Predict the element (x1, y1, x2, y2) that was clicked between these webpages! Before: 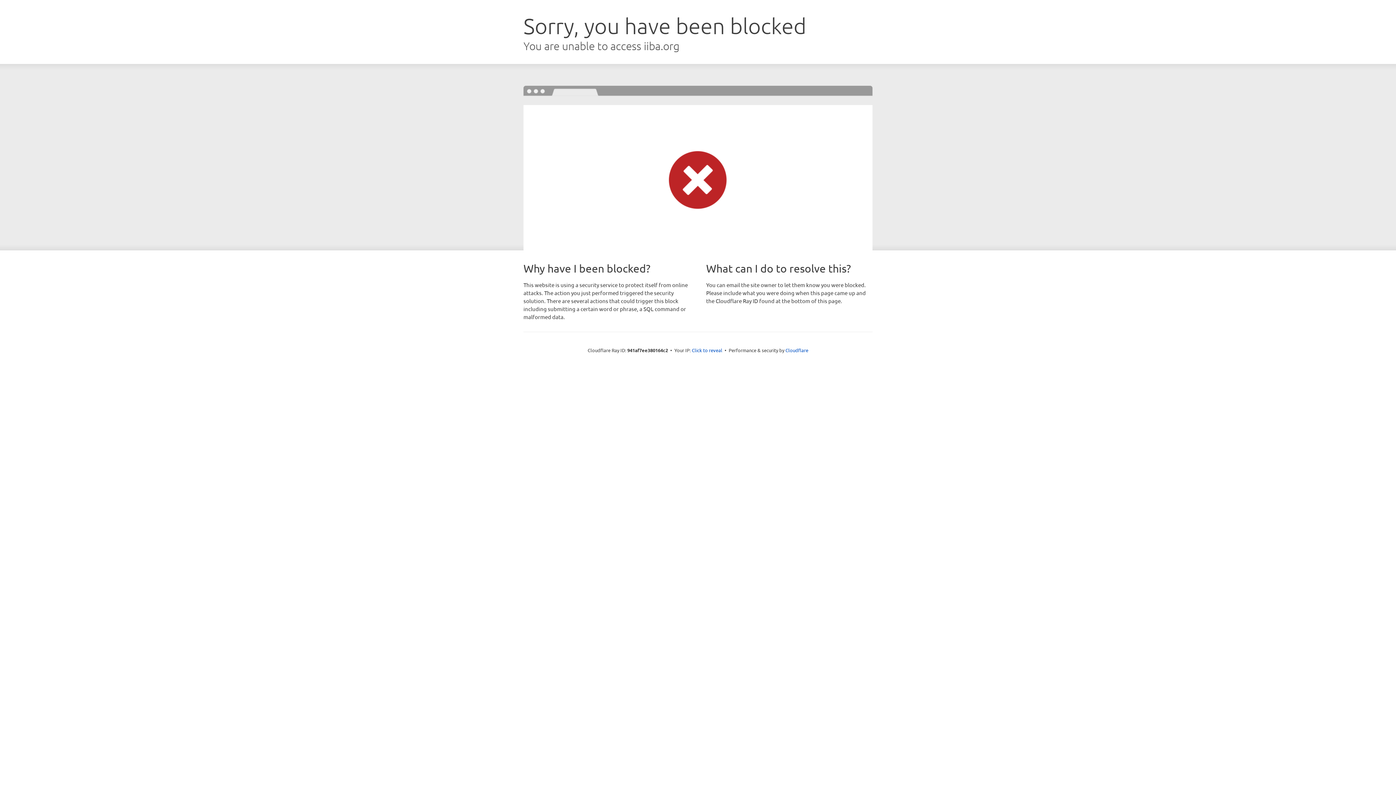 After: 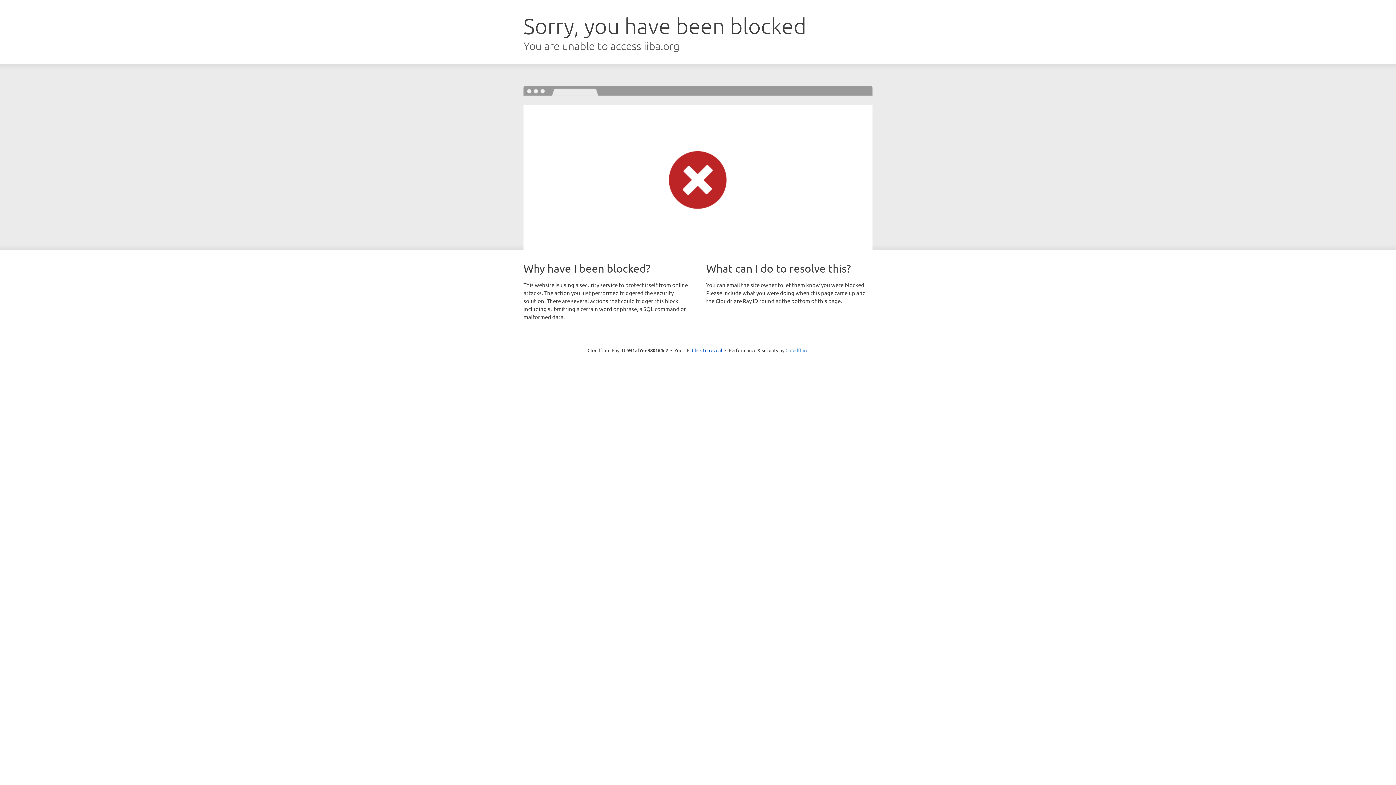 Action: bbox: (785, 347, 808, 353) label: Cloudflare